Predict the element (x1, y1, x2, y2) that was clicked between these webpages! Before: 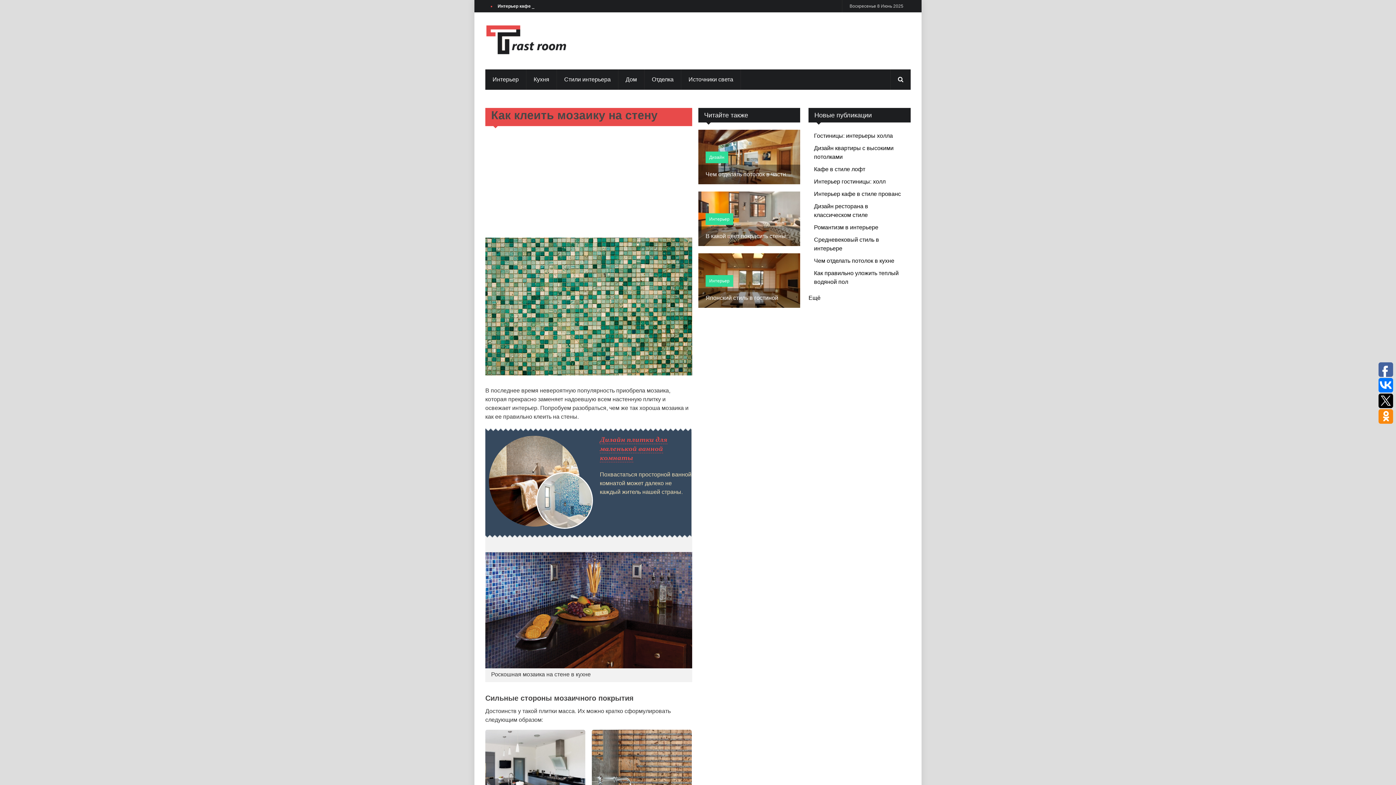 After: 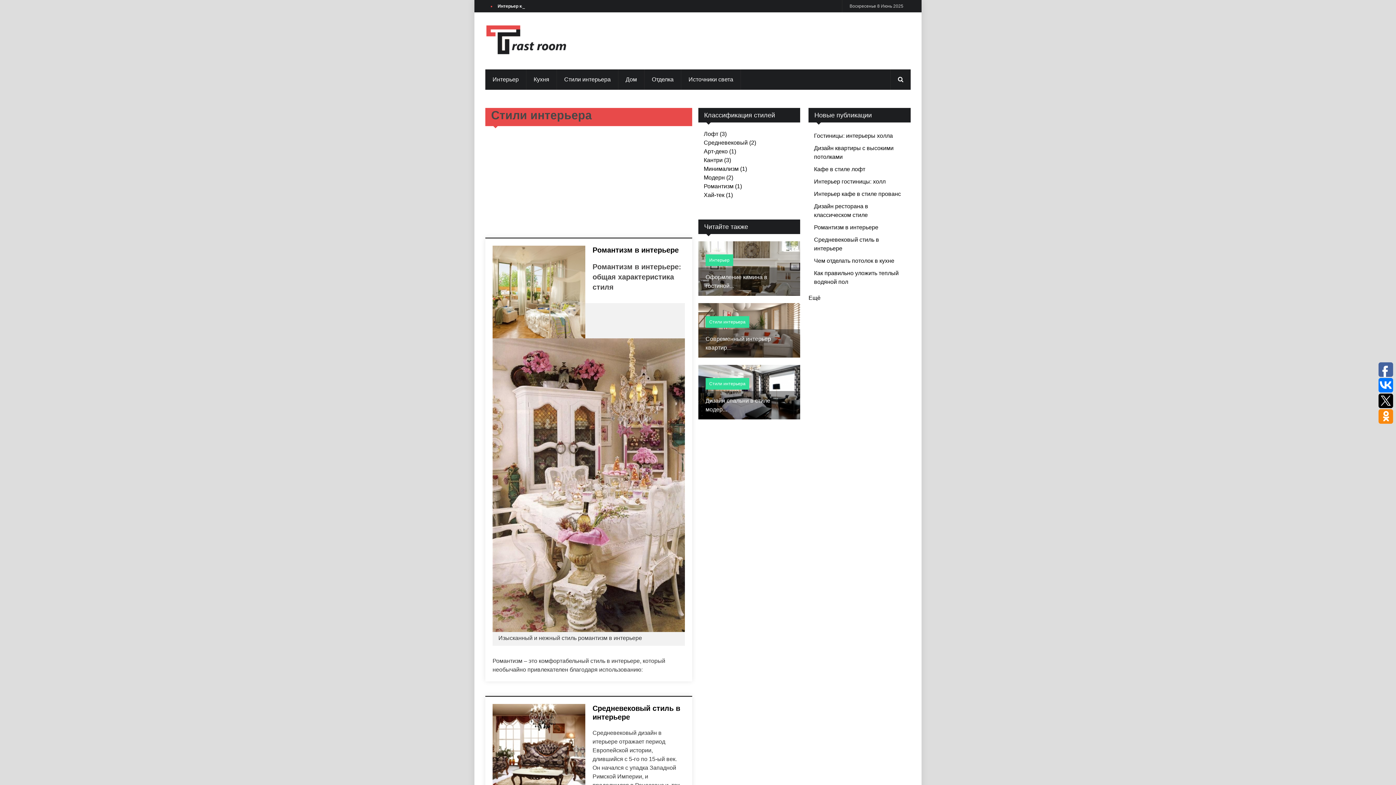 Action: label: Стили интерьера bbox: (557, 69, 618, 89)